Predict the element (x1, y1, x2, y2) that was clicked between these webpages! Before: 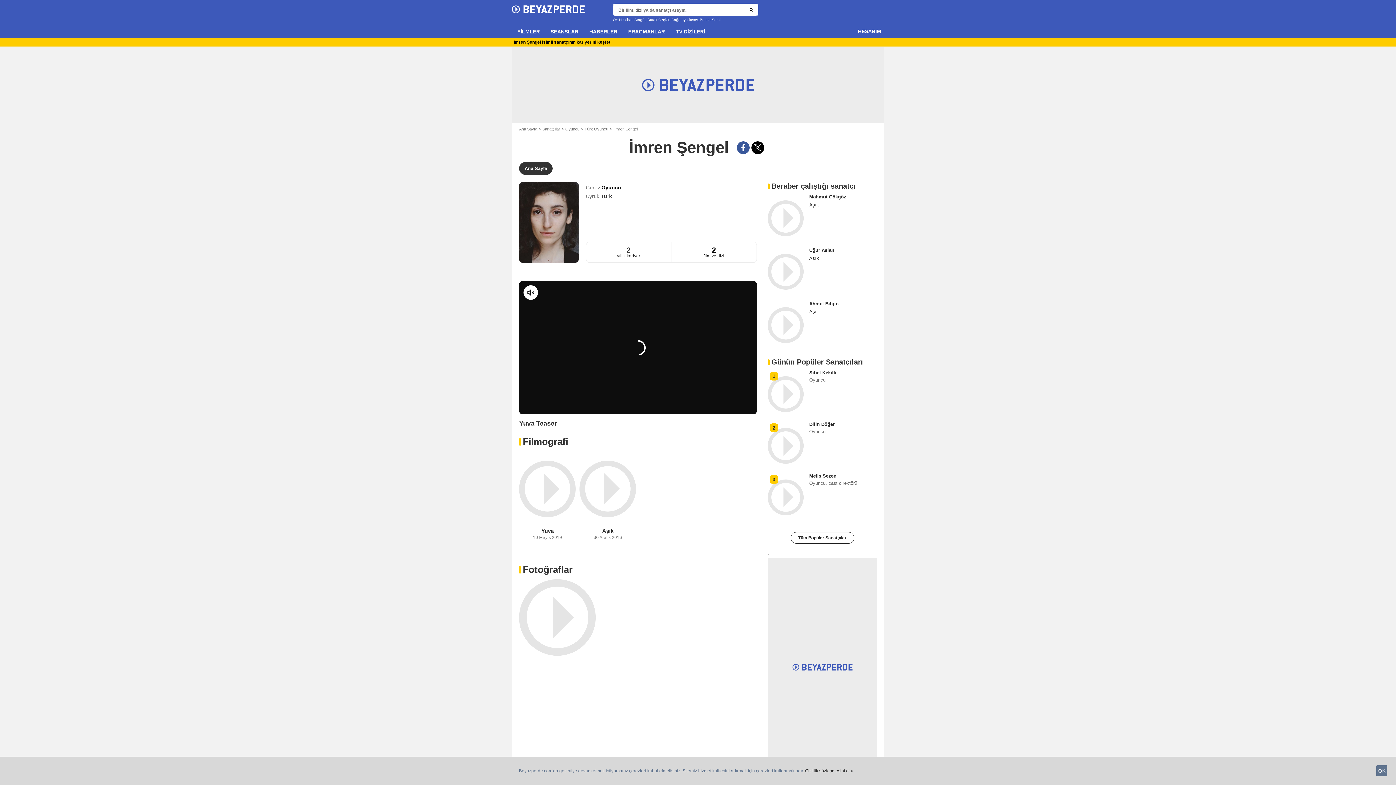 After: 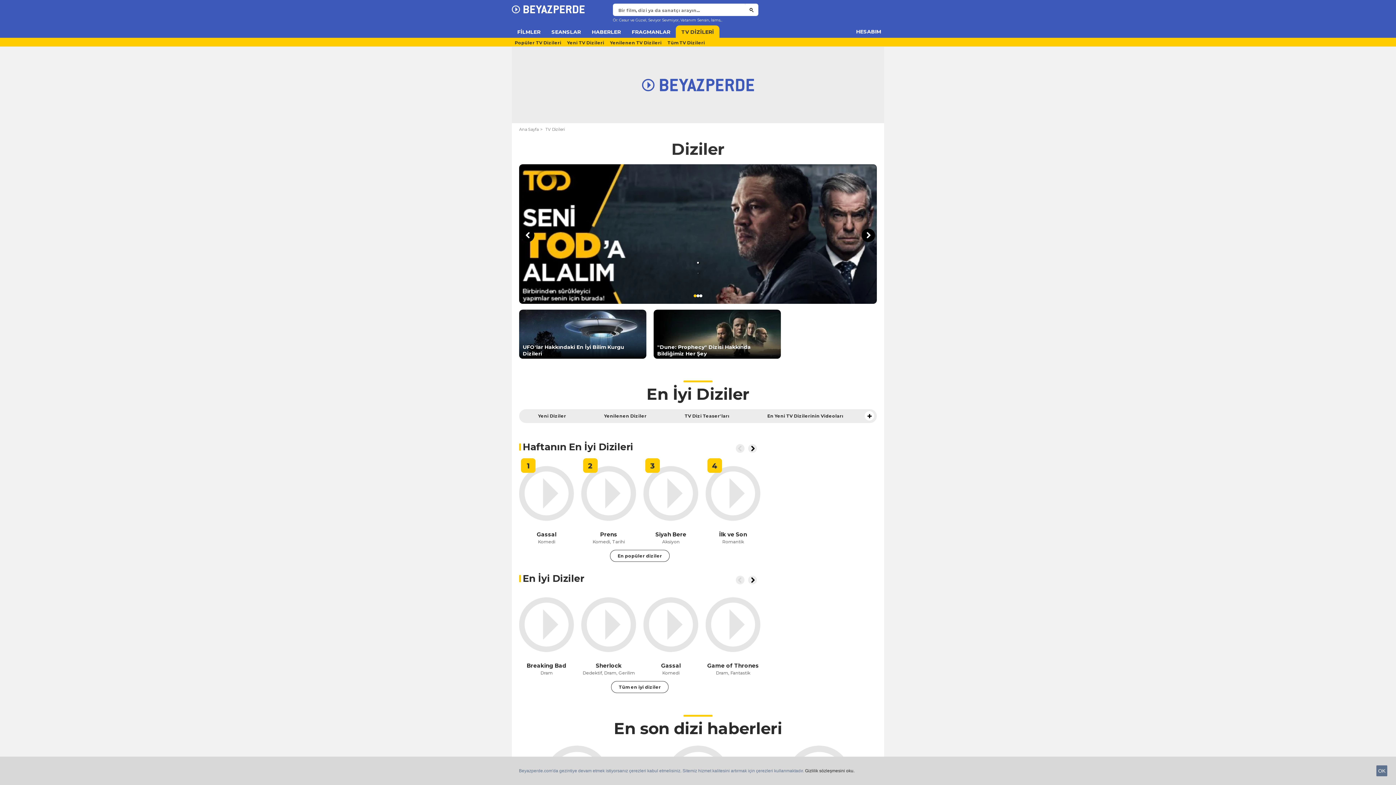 Action: label: TV DİZİLERİ bbox: (670, 25, 710, 37)